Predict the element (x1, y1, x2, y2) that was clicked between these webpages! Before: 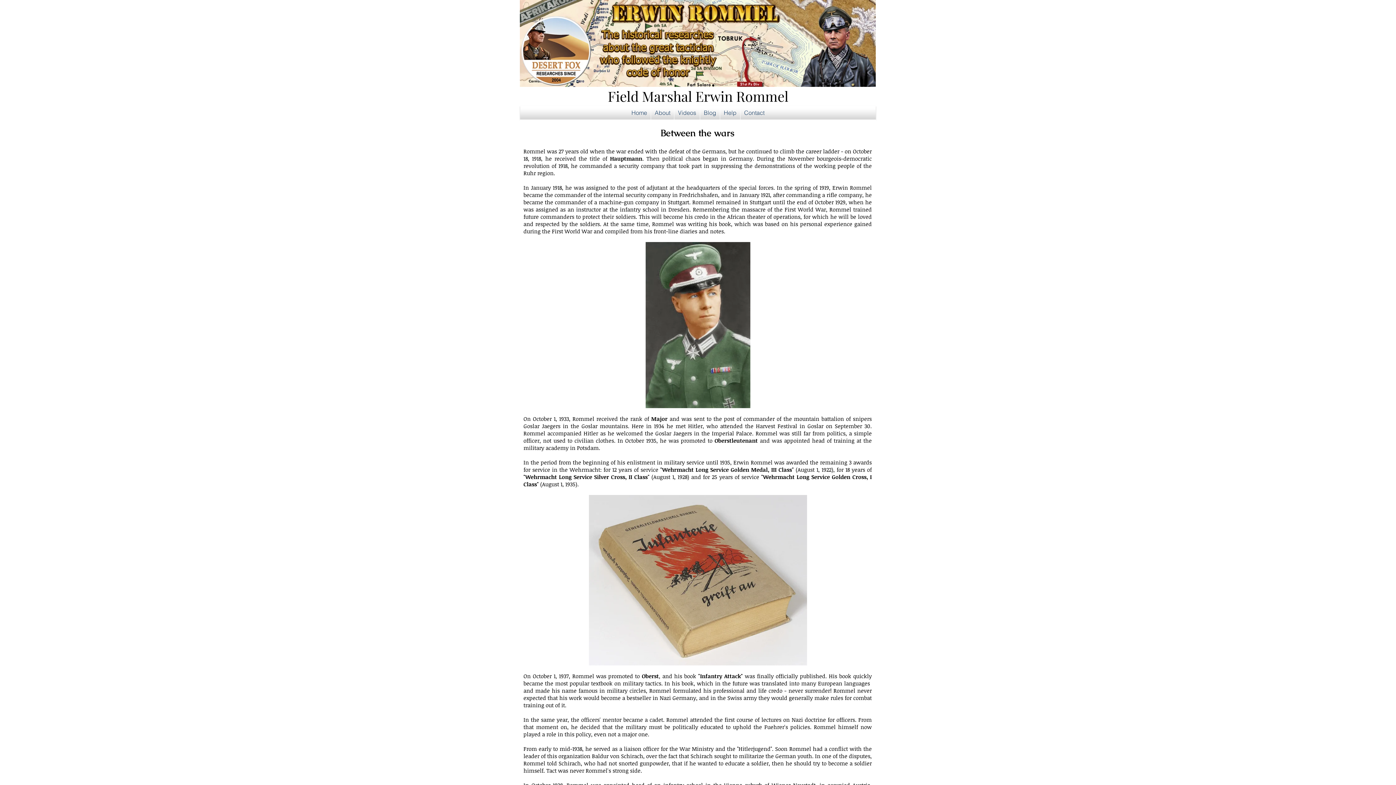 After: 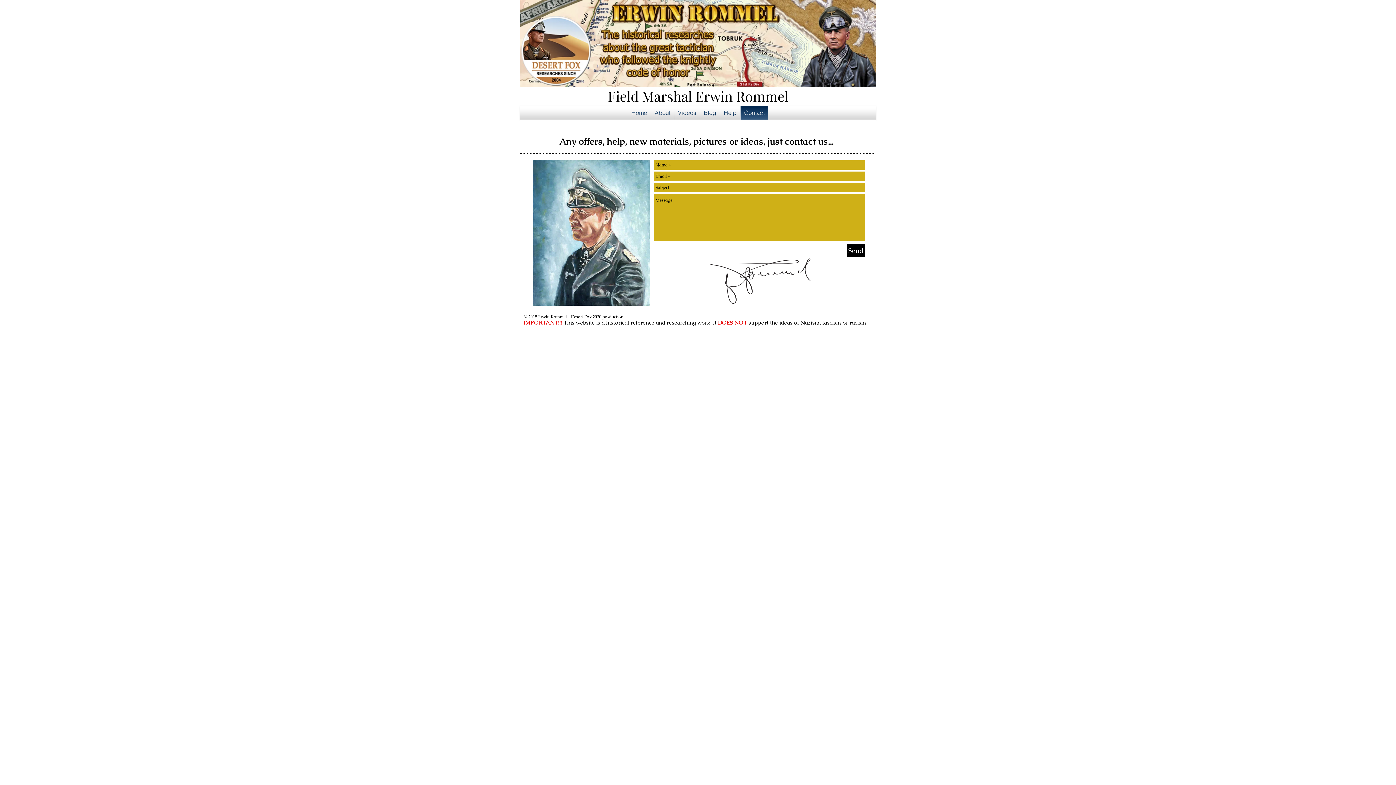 Action: label: Contact bbox: (740, 105, 768, 119)